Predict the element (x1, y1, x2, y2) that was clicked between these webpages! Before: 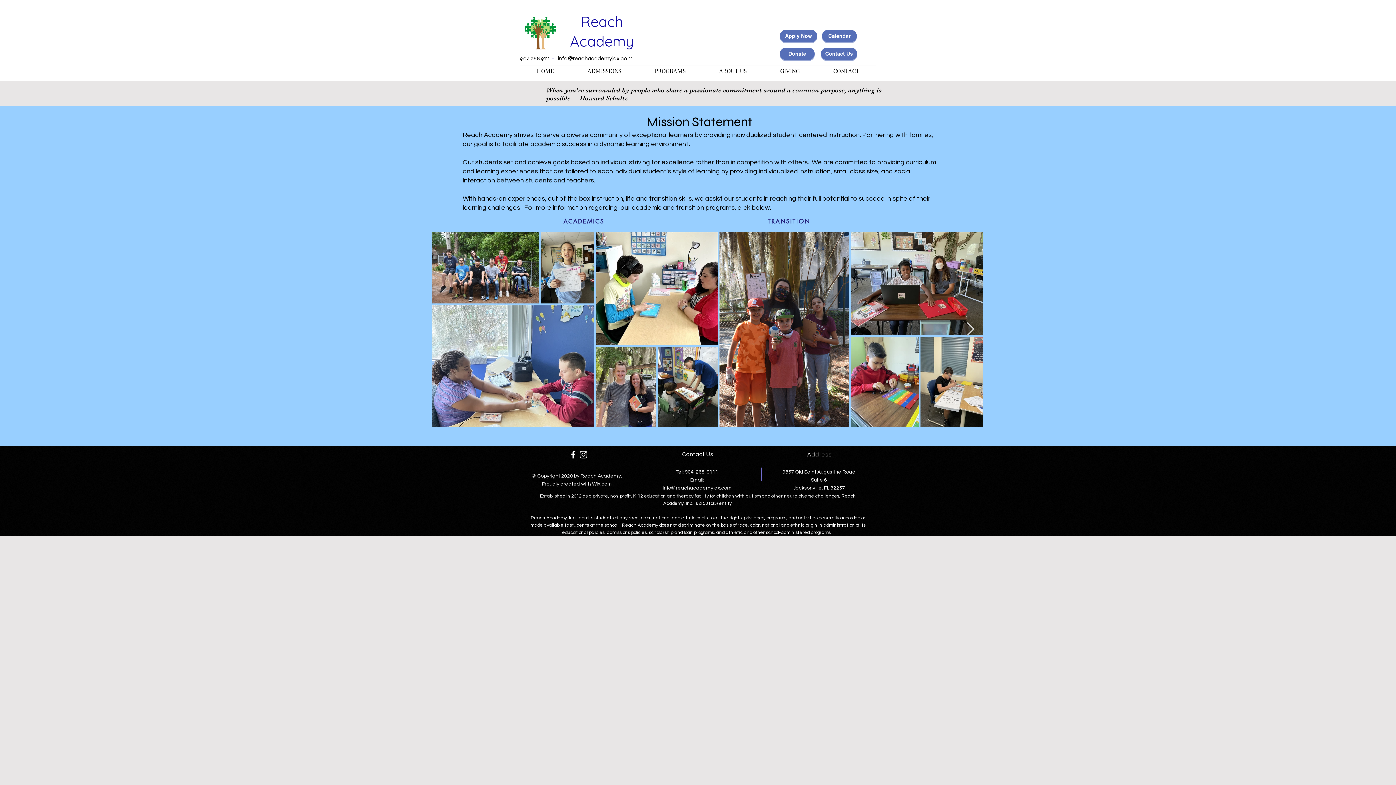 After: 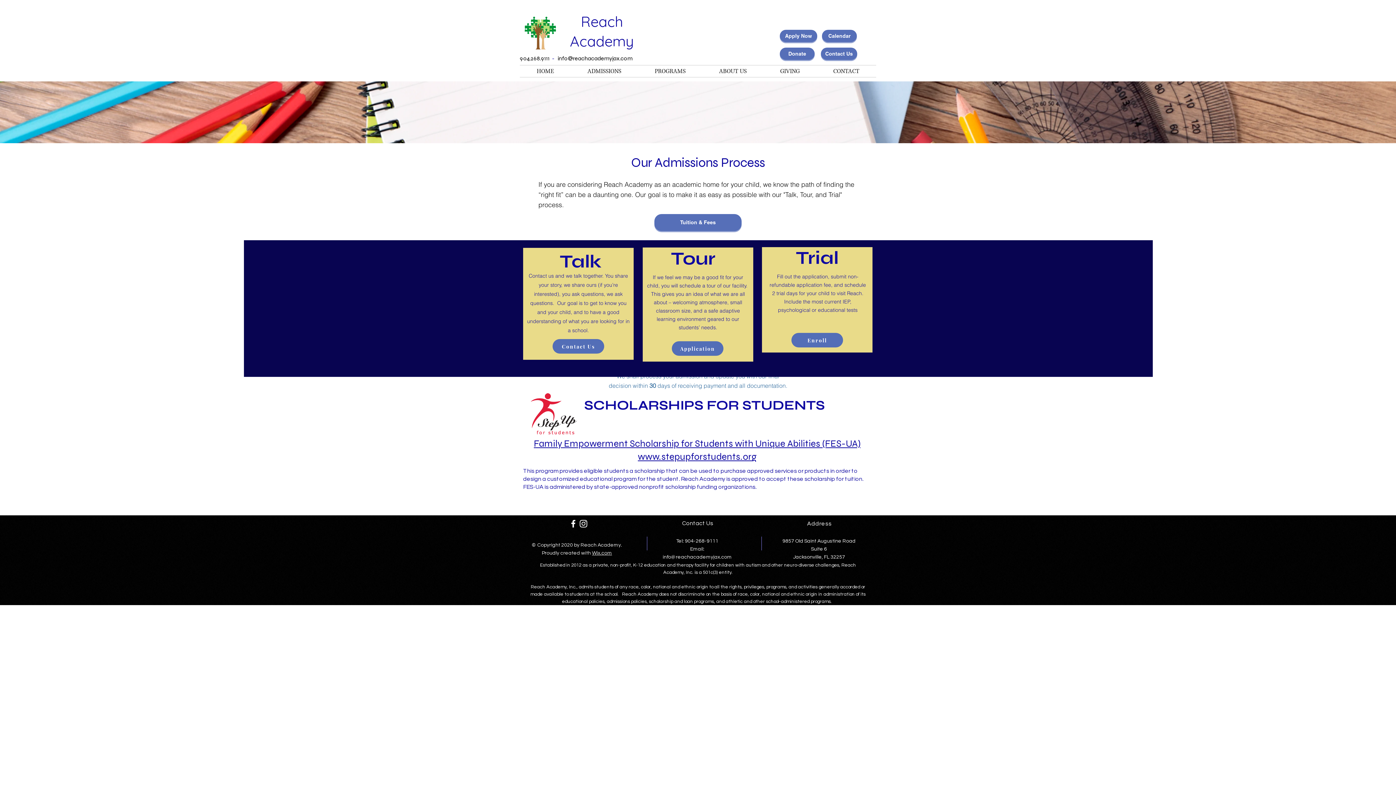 Action: label: ADMISSIONS bbox: (570, 65, 638, 77)